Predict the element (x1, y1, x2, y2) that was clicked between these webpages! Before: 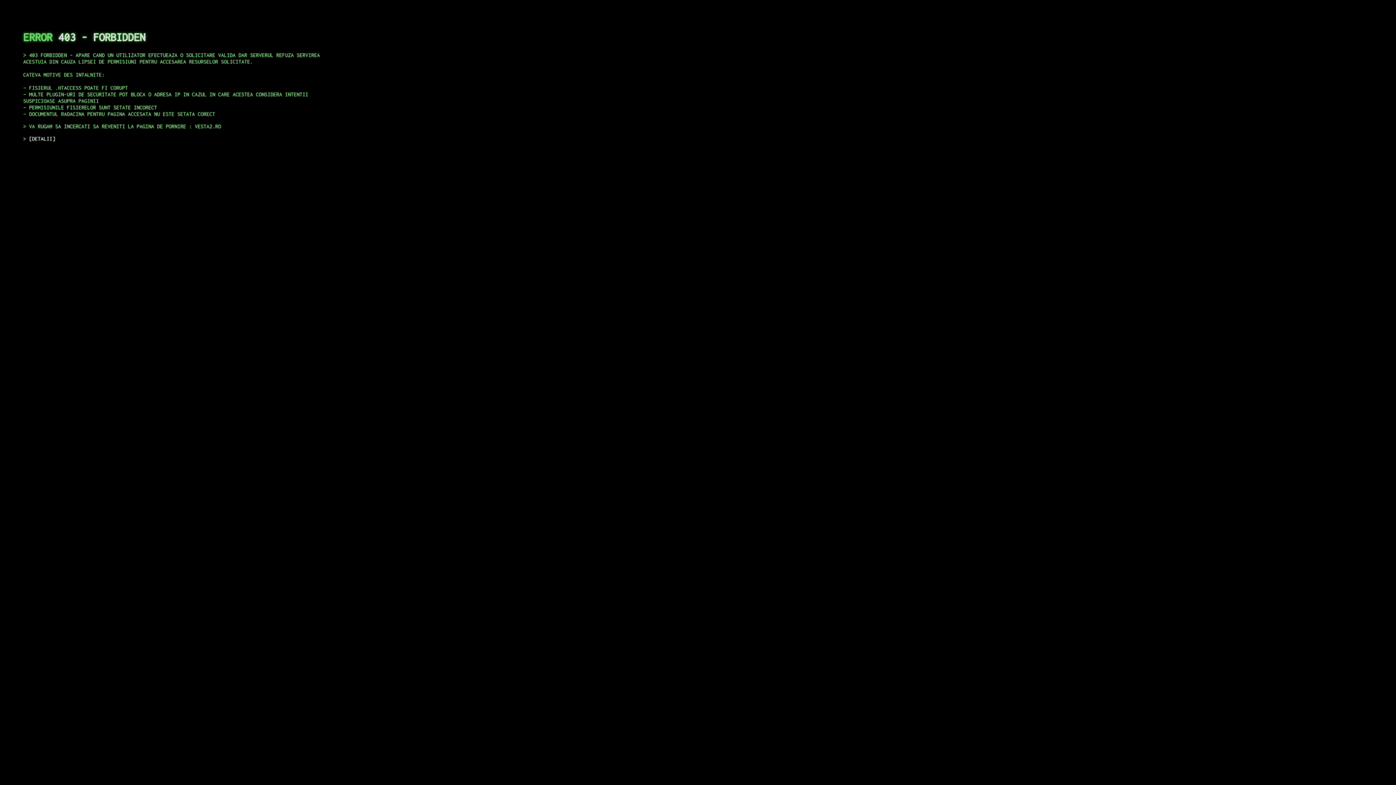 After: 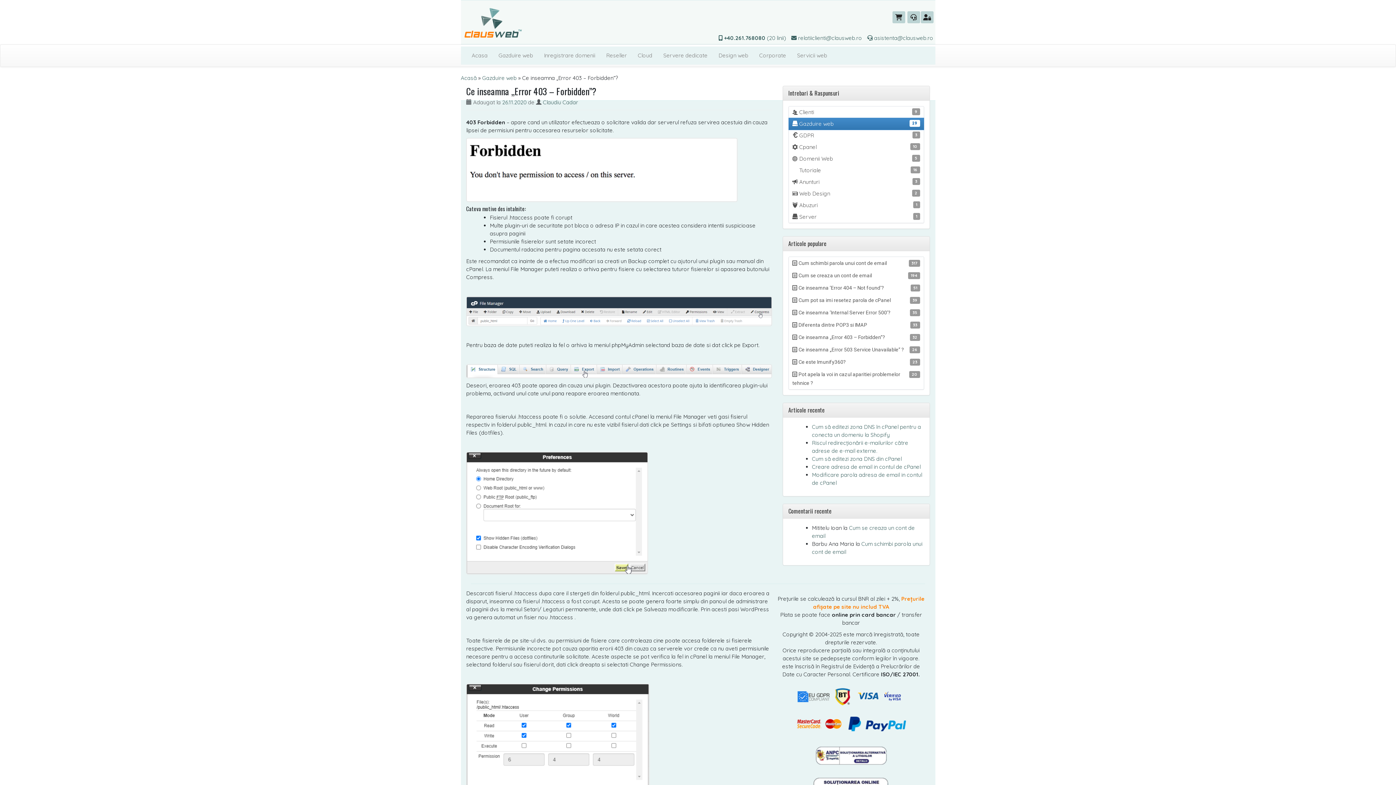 Action: label: DETALII bbox: (29, 135, 55, 141)